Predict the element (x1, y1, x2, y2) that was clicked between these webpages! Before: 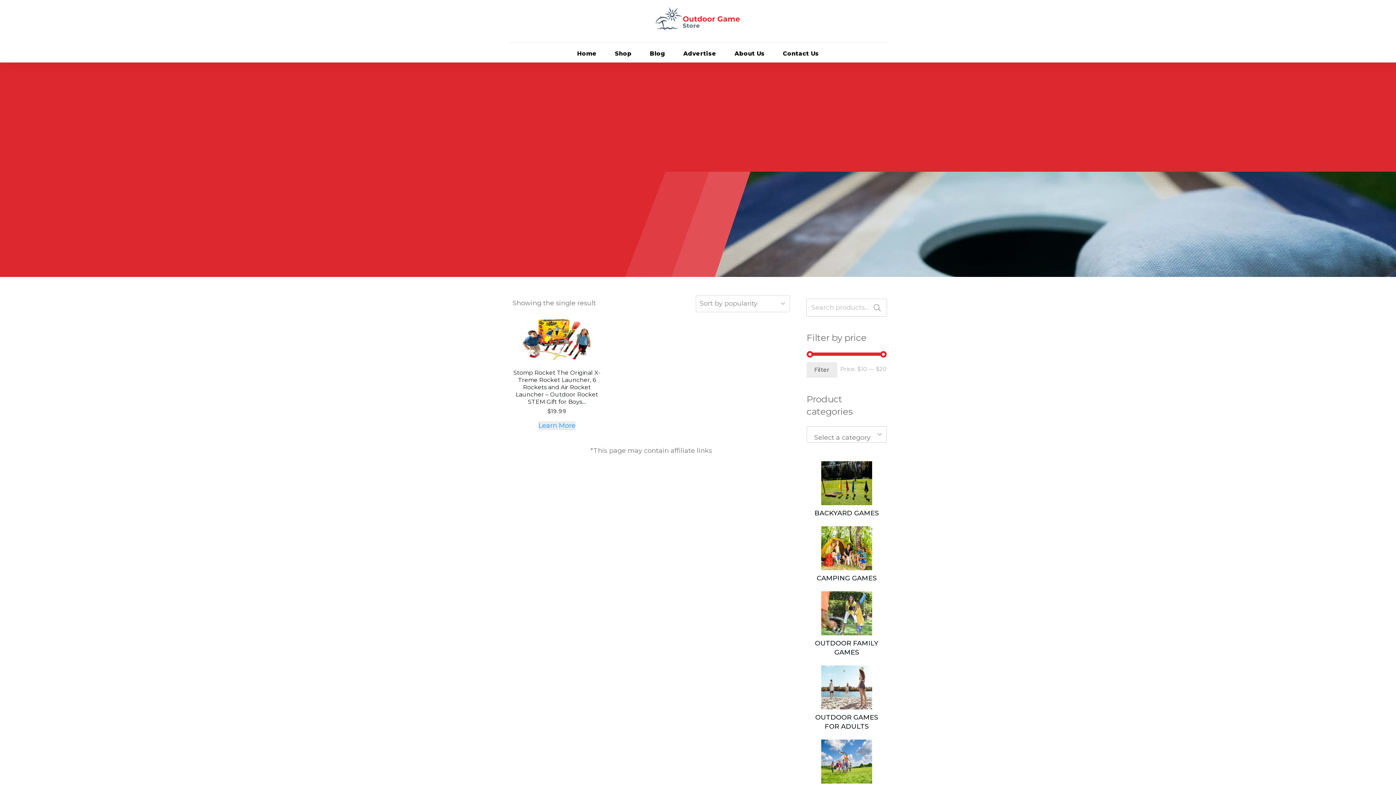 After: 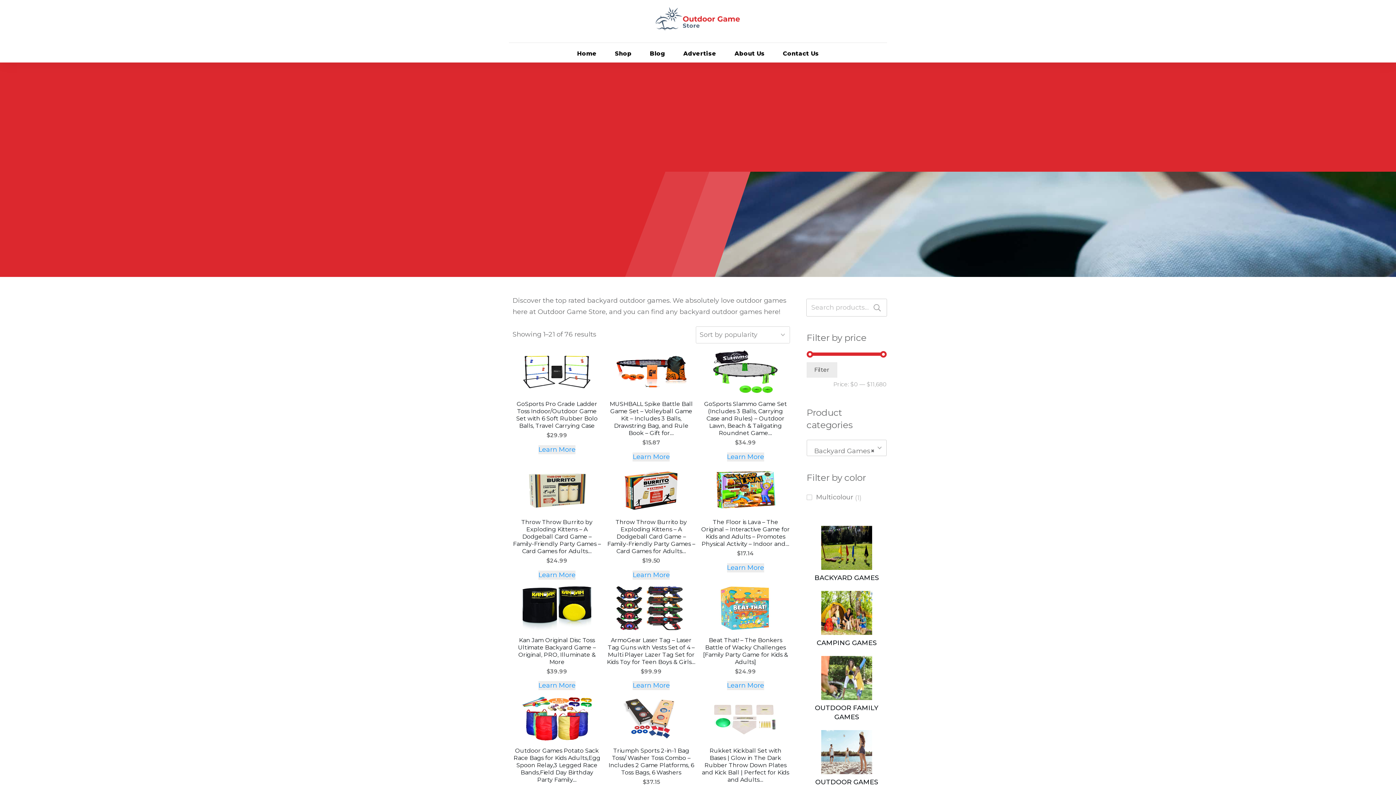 Action: bbox: (810, 461, 883, 520) label: Visit product category Backyard Games